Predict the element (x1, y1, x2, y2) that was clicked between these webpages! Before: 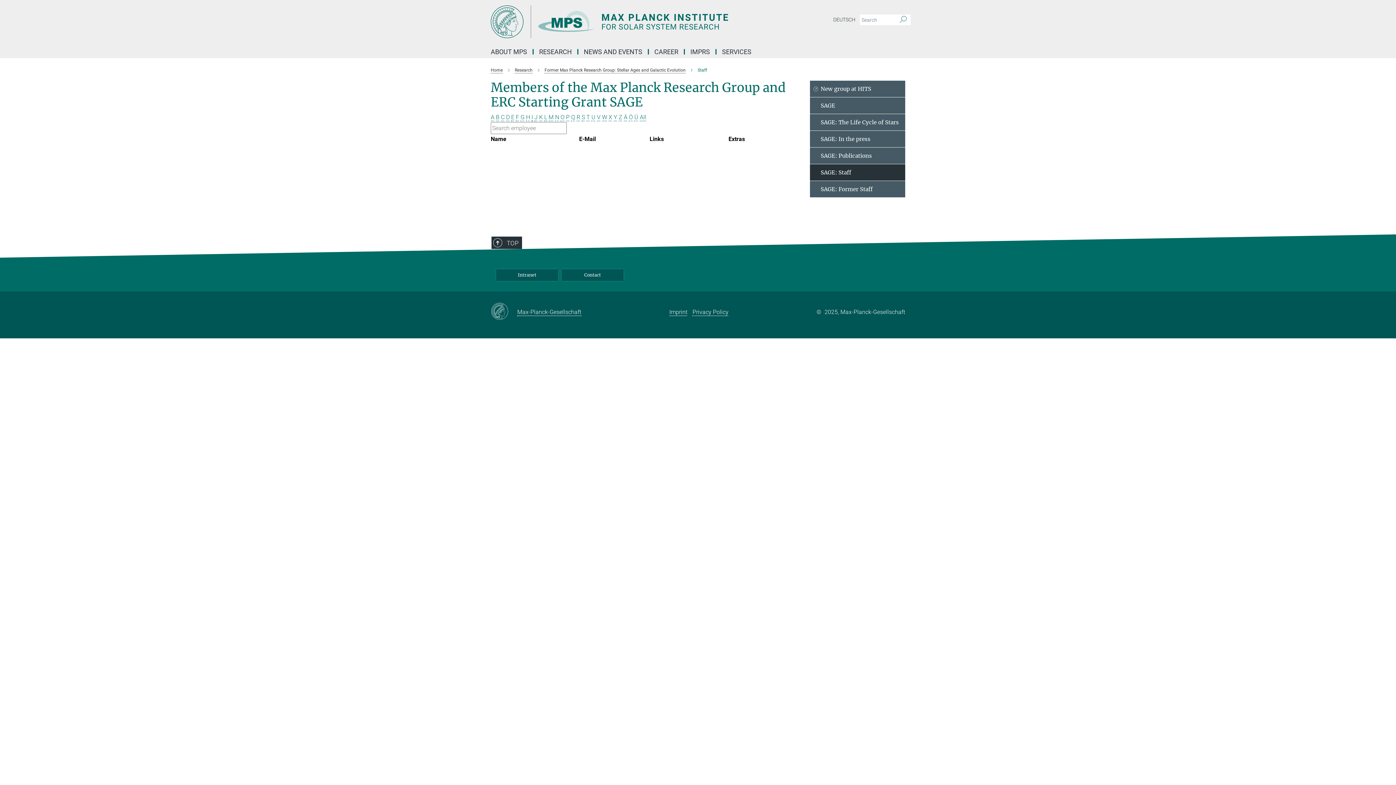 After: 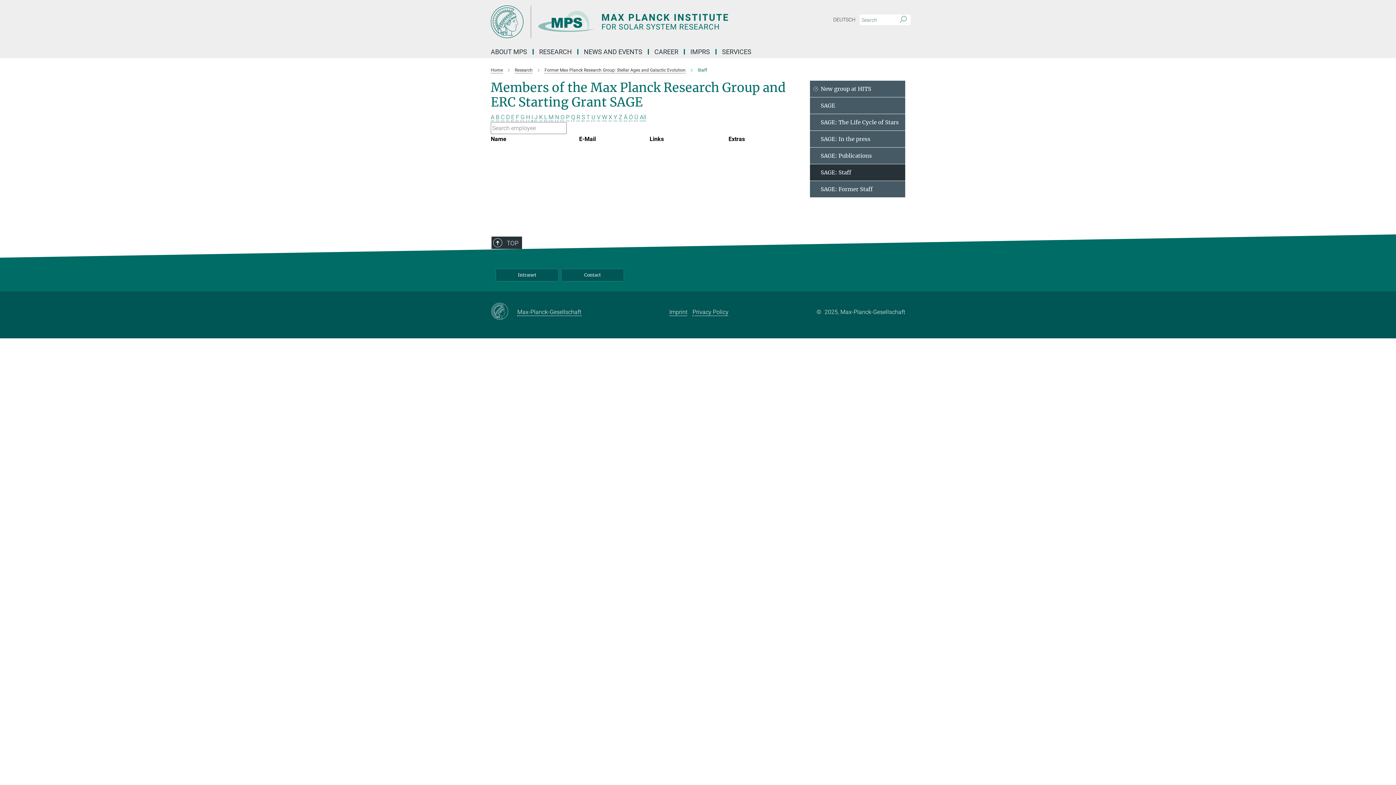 Action: bbox: (602, 113, 607, 120) label: W